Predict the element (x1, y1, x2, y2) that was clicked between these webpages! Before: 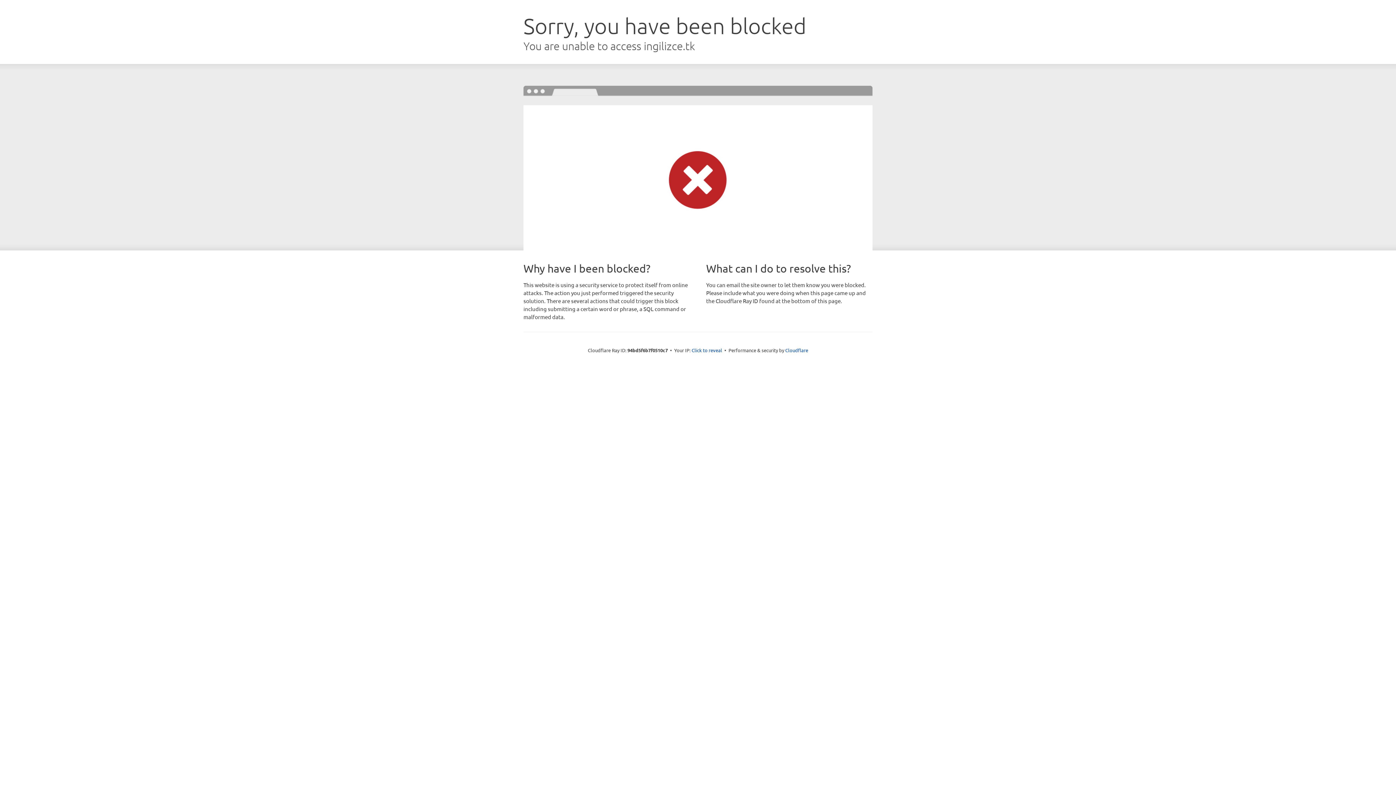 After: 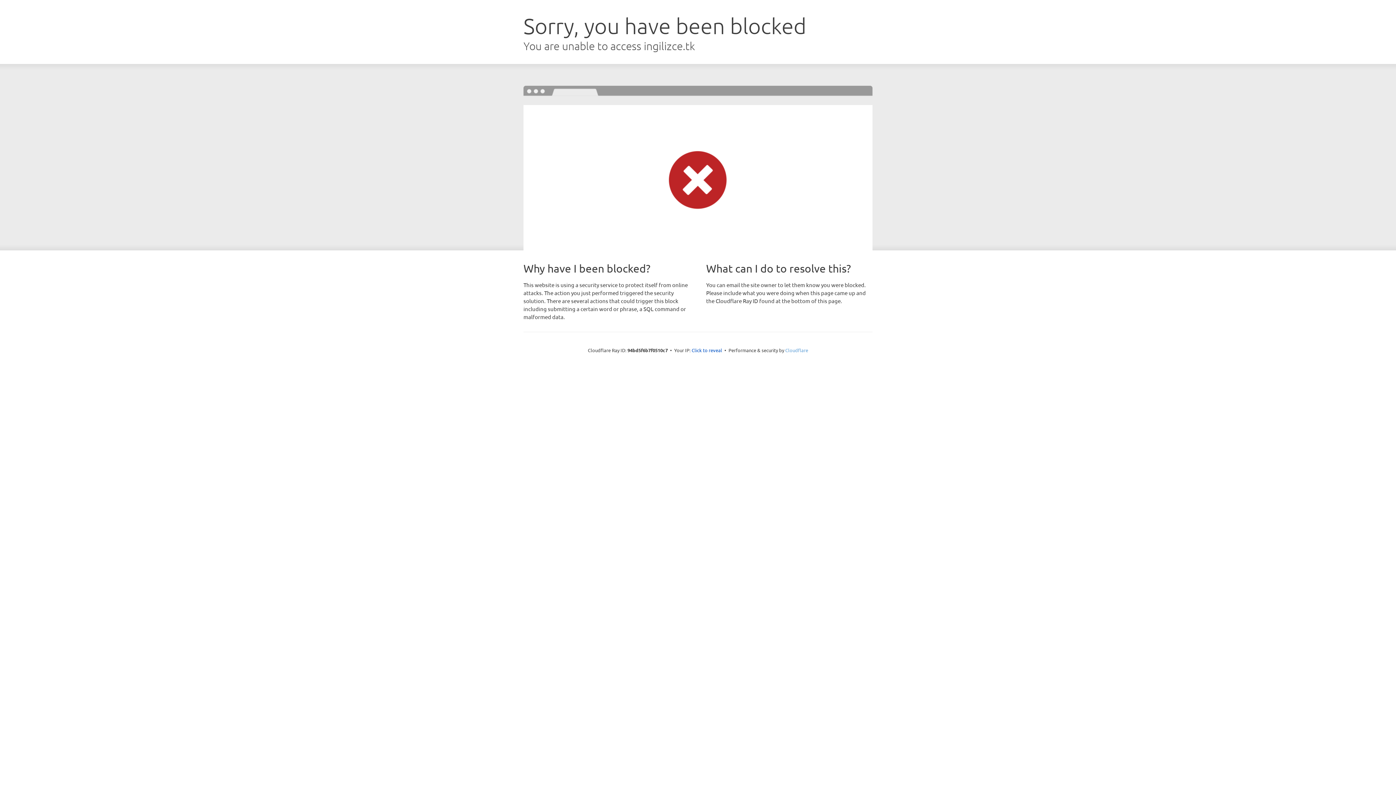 Action: label: Cloudflare bbox: (785, 347, 808, 353)